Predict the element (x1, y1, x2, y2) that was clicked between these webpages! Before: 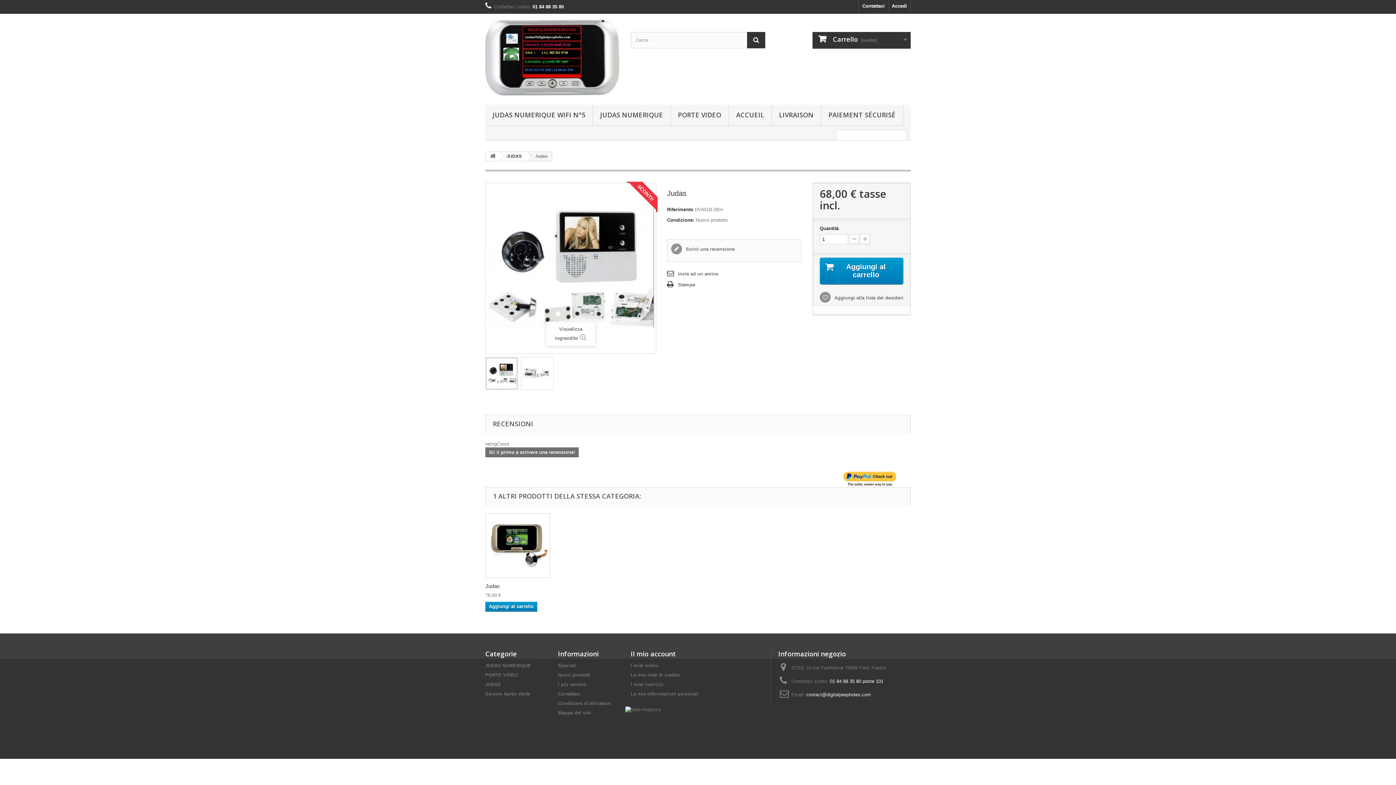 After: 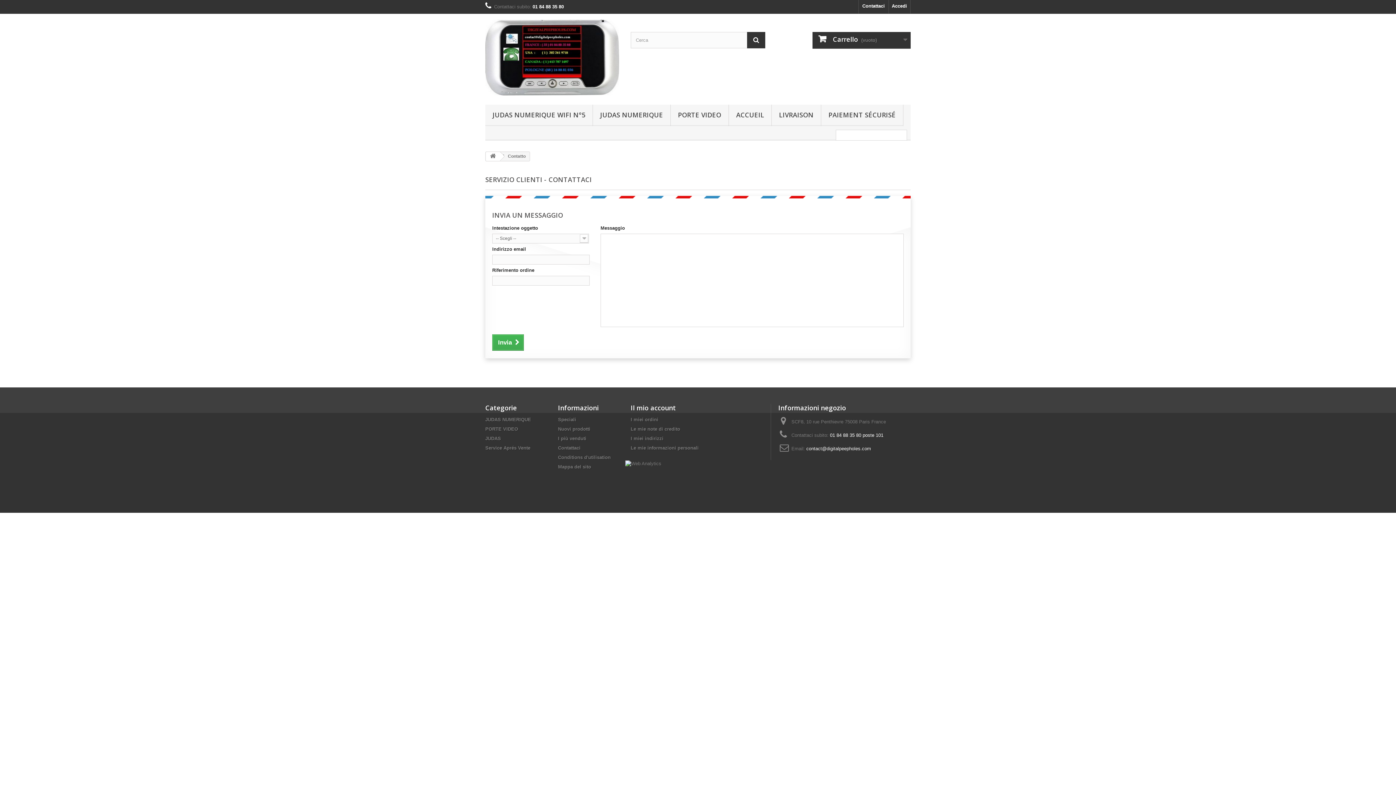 Action: label: Contattaci bbox: (858, 0, 888, 13)